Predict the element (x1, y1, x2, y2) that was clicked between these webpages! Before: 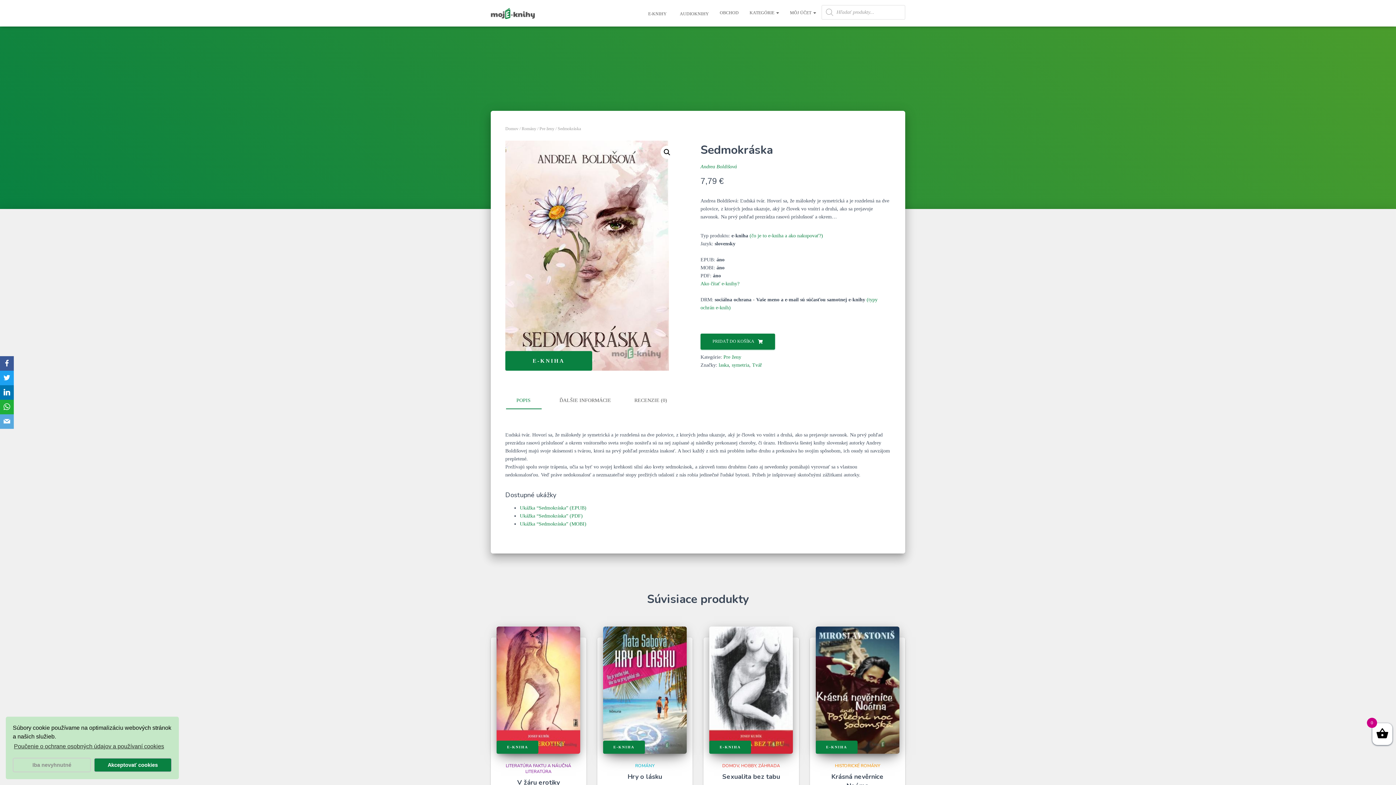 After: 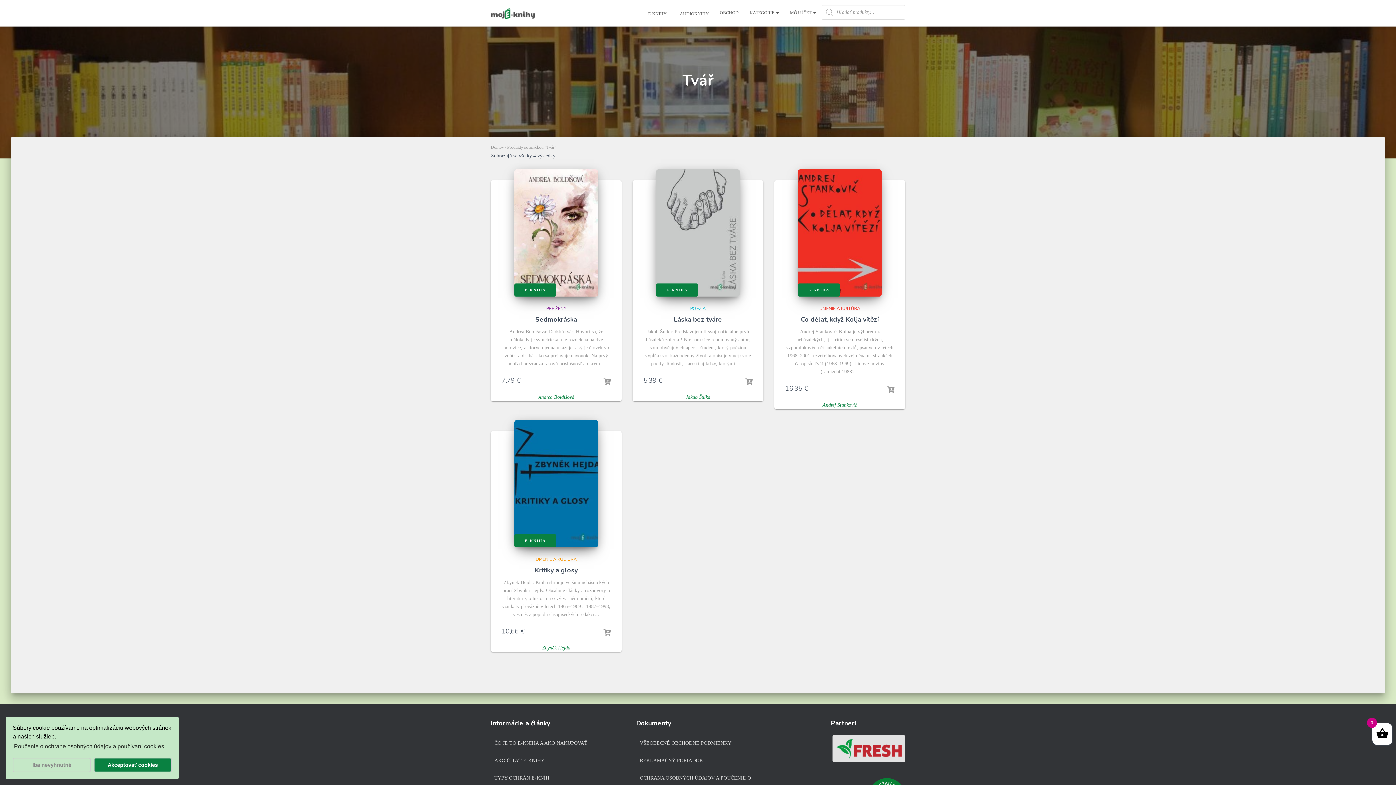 Action: label: Tvář bbox: (752, 362, 762, 367)